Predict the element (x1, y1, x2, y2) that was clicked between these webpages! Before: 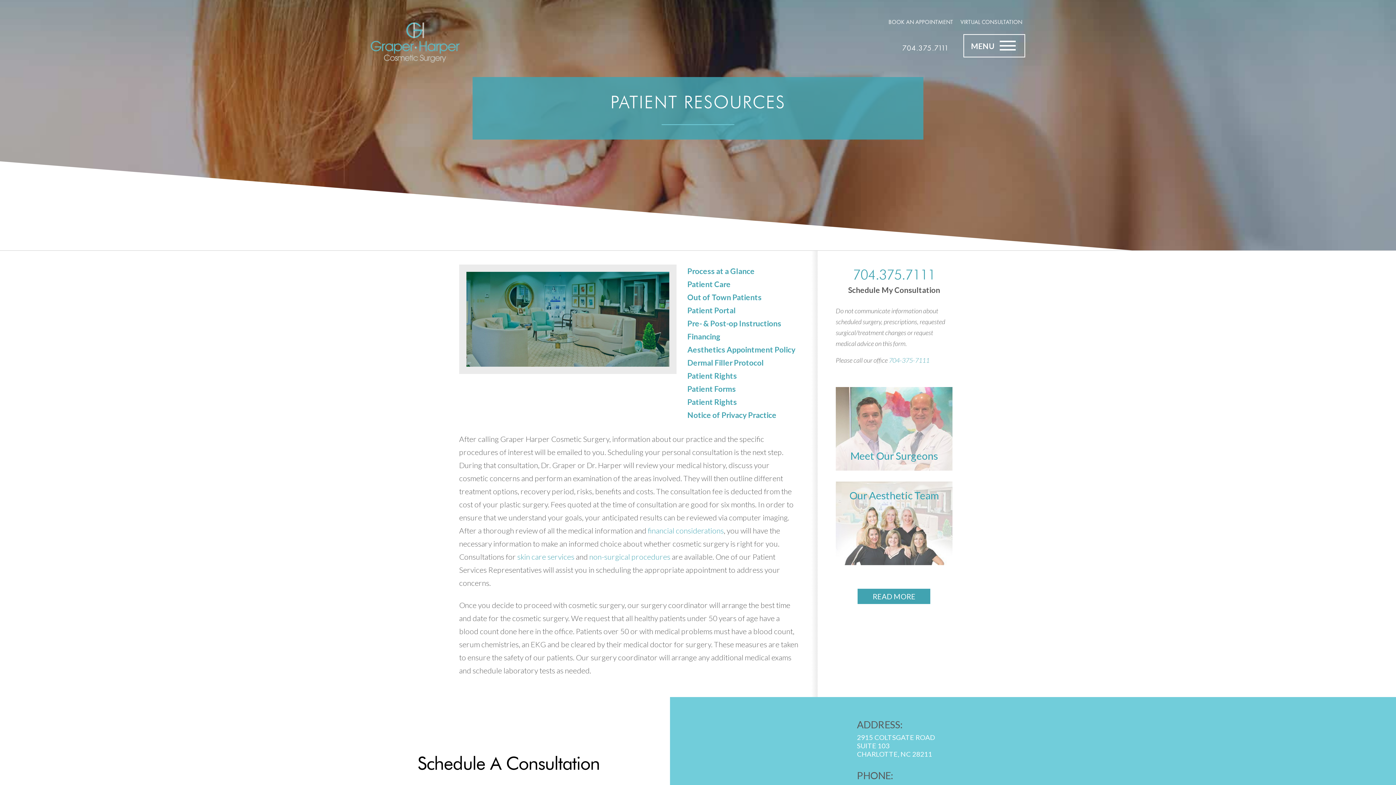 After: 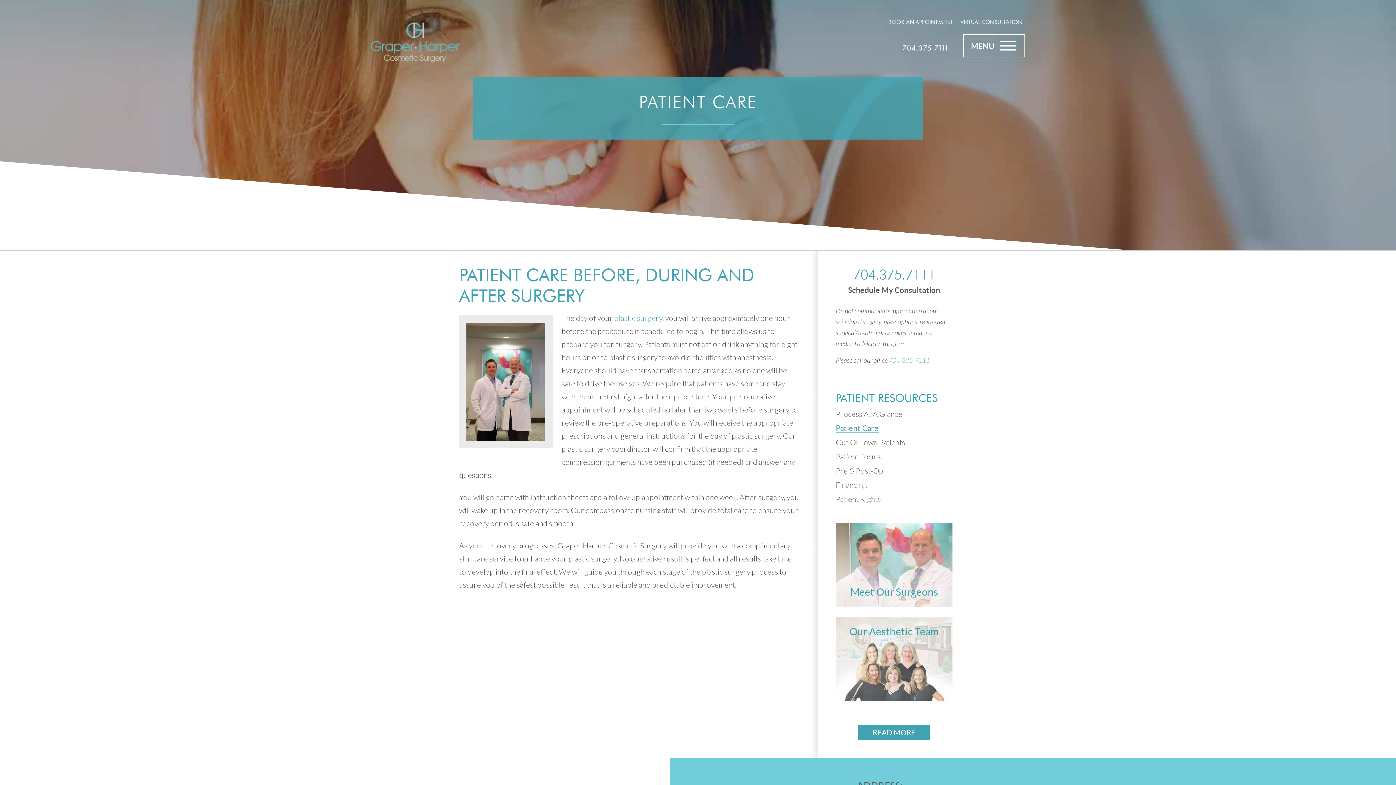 Action: label: Patient Care bbox: (687, 279, 730, 288)